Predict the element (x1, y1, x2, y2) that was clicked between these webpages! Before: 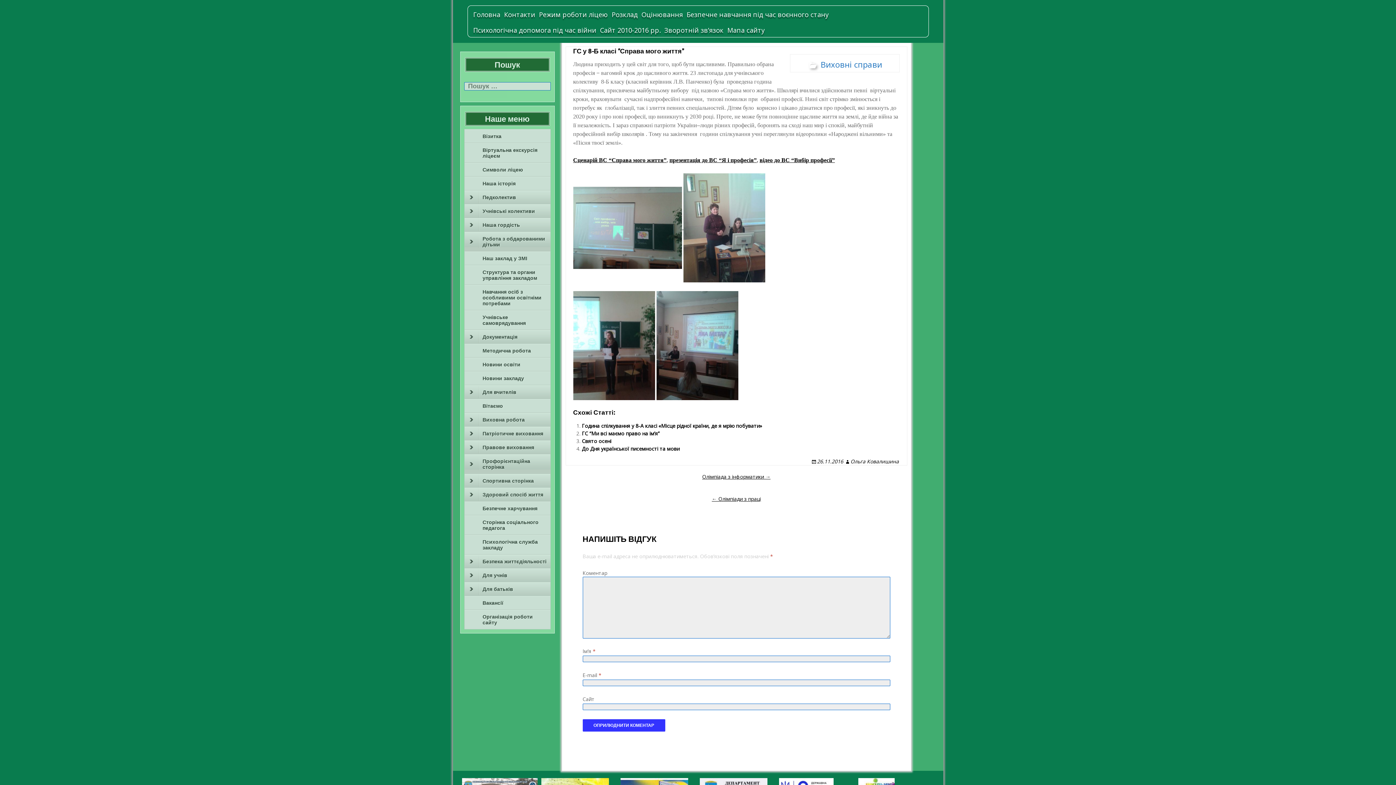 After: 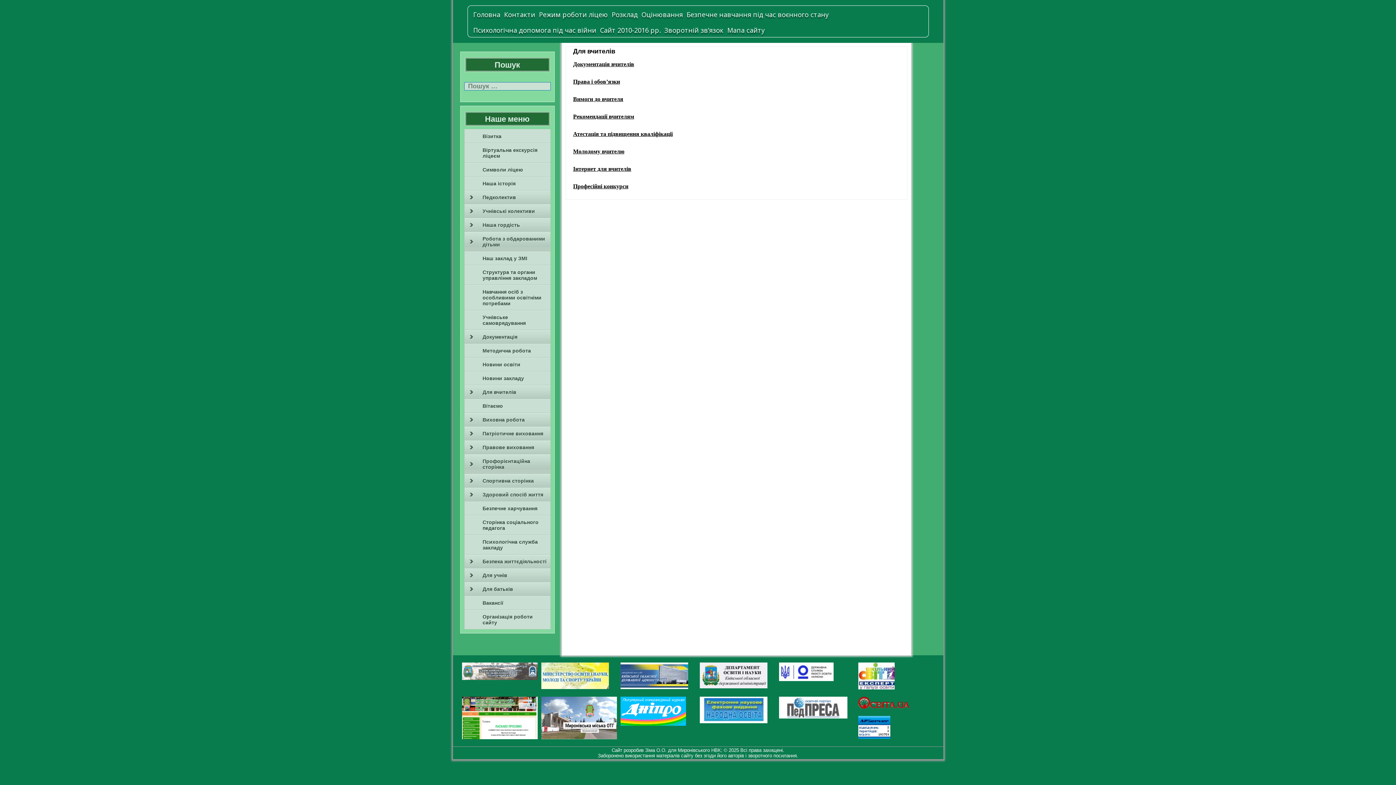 Action: label: Для вчителів bbox: (464, 385, 550, 399)